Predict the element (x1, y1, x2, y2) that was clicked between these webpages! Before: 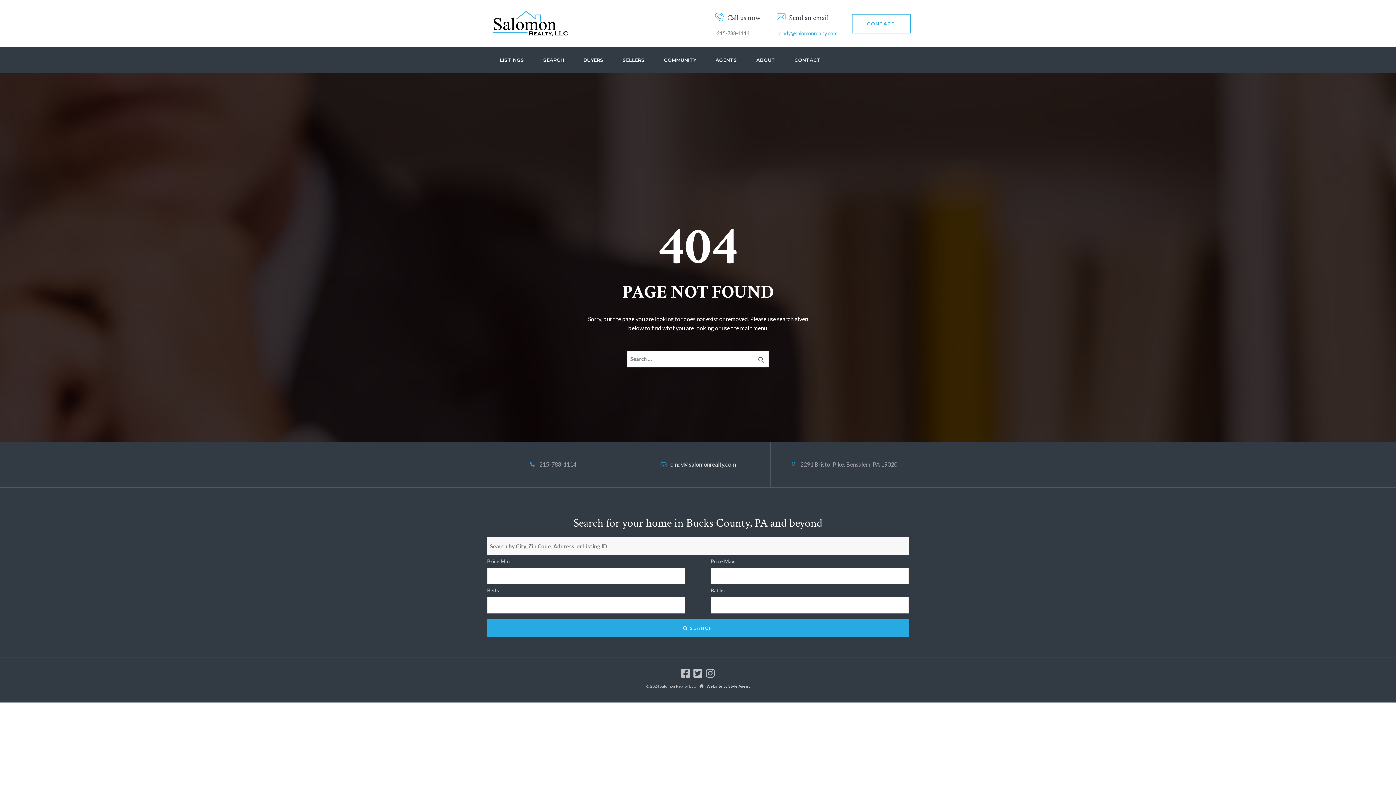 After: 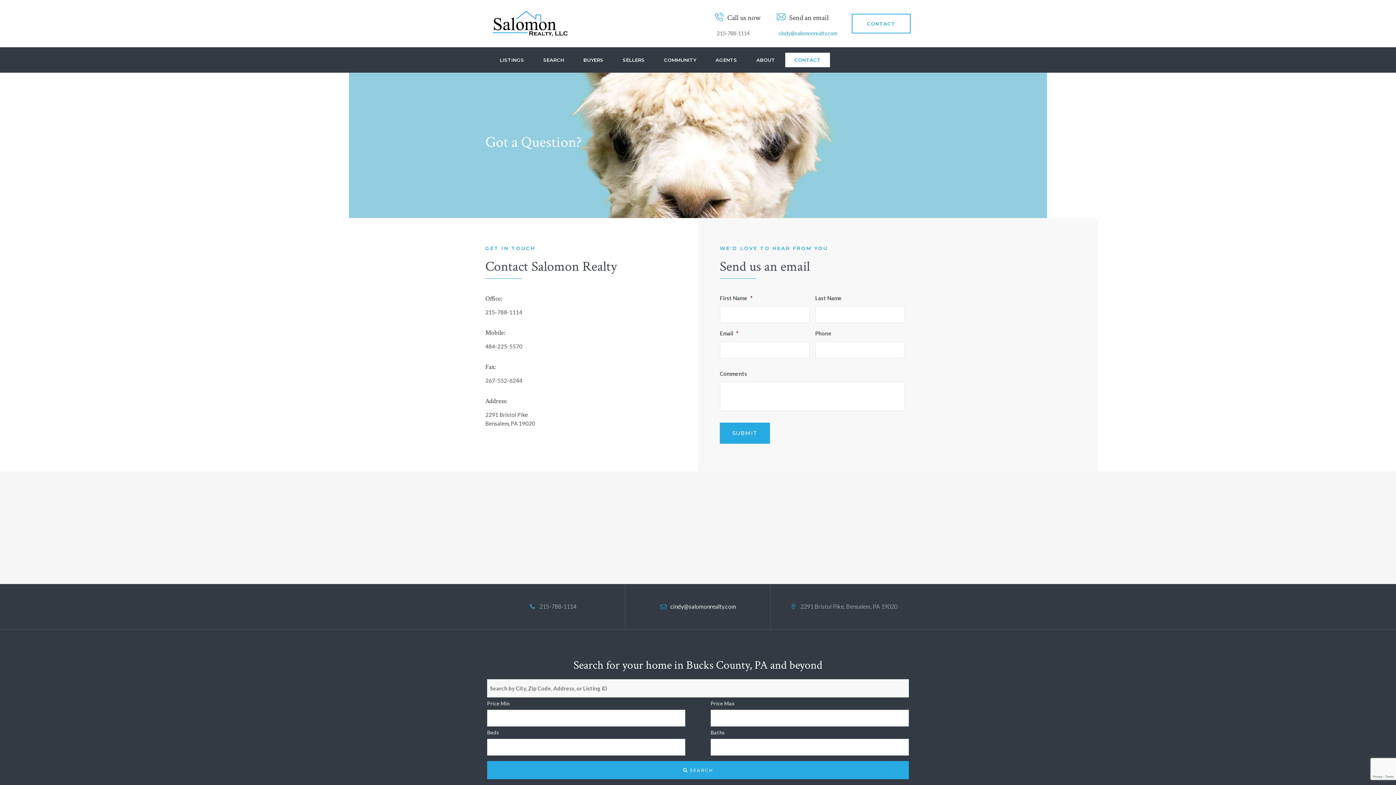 Action: label: CONTACT bbox: (852, 13, 910, 33)